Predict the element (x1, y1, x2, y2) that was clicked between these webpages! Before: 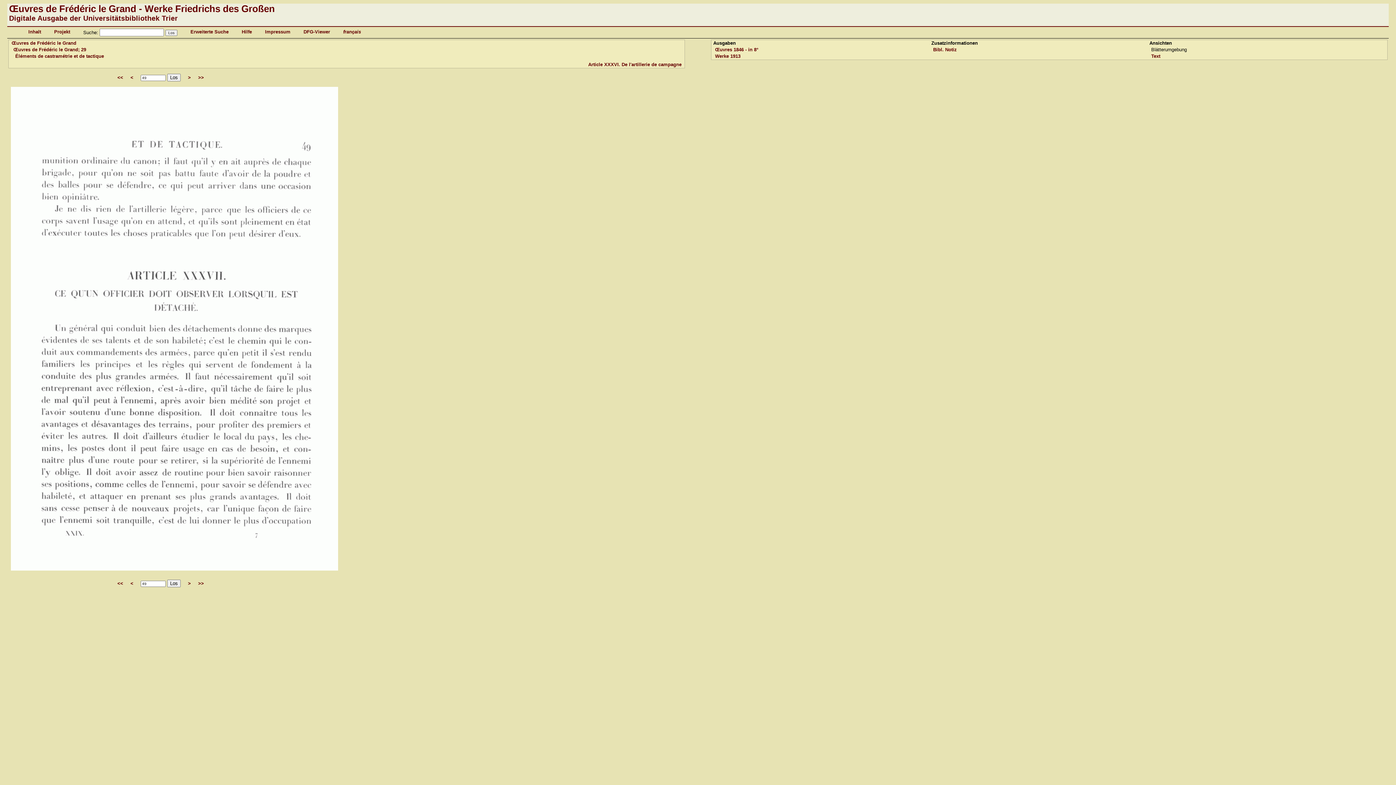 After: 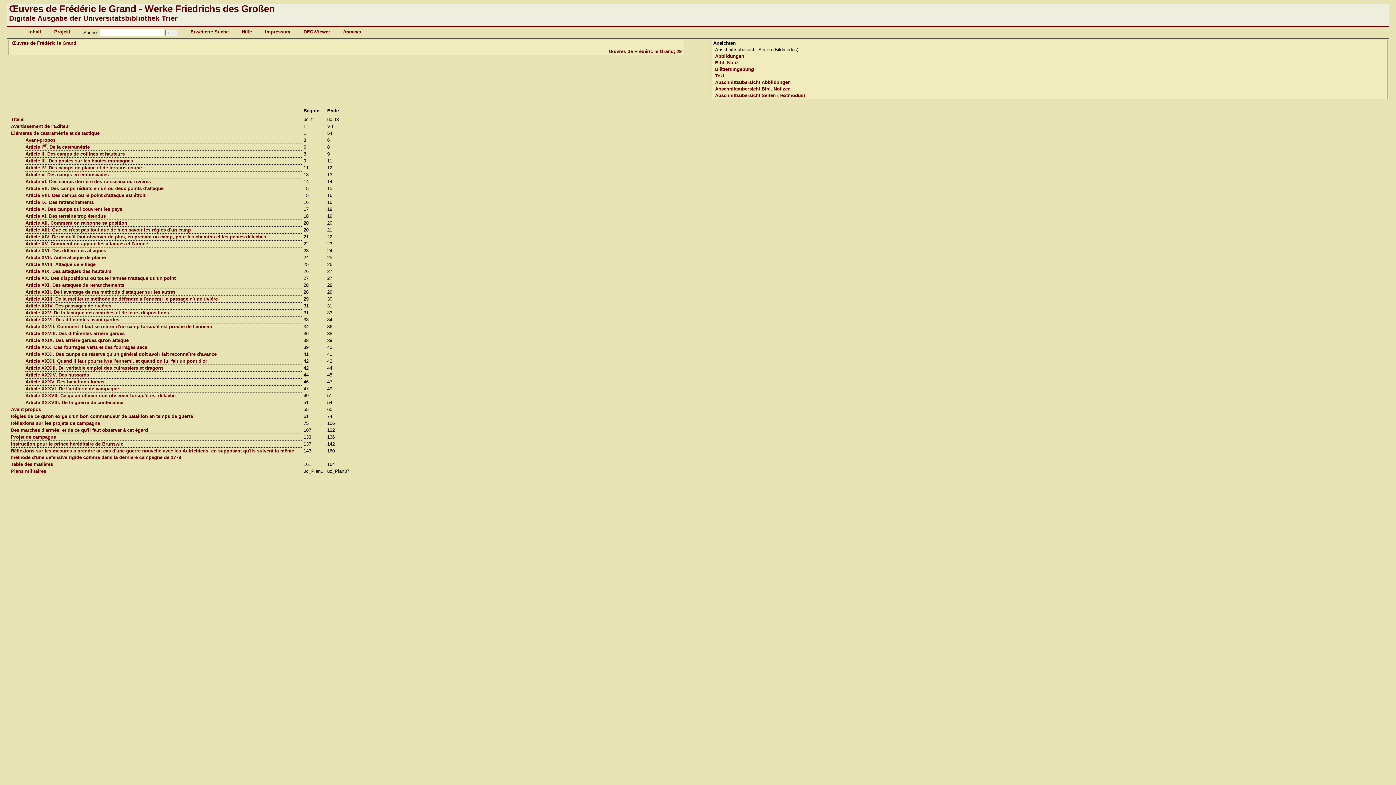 Action: label: Œuvres de Frédéric le Grand; 29 bbox: (13, 46, 86, 52)